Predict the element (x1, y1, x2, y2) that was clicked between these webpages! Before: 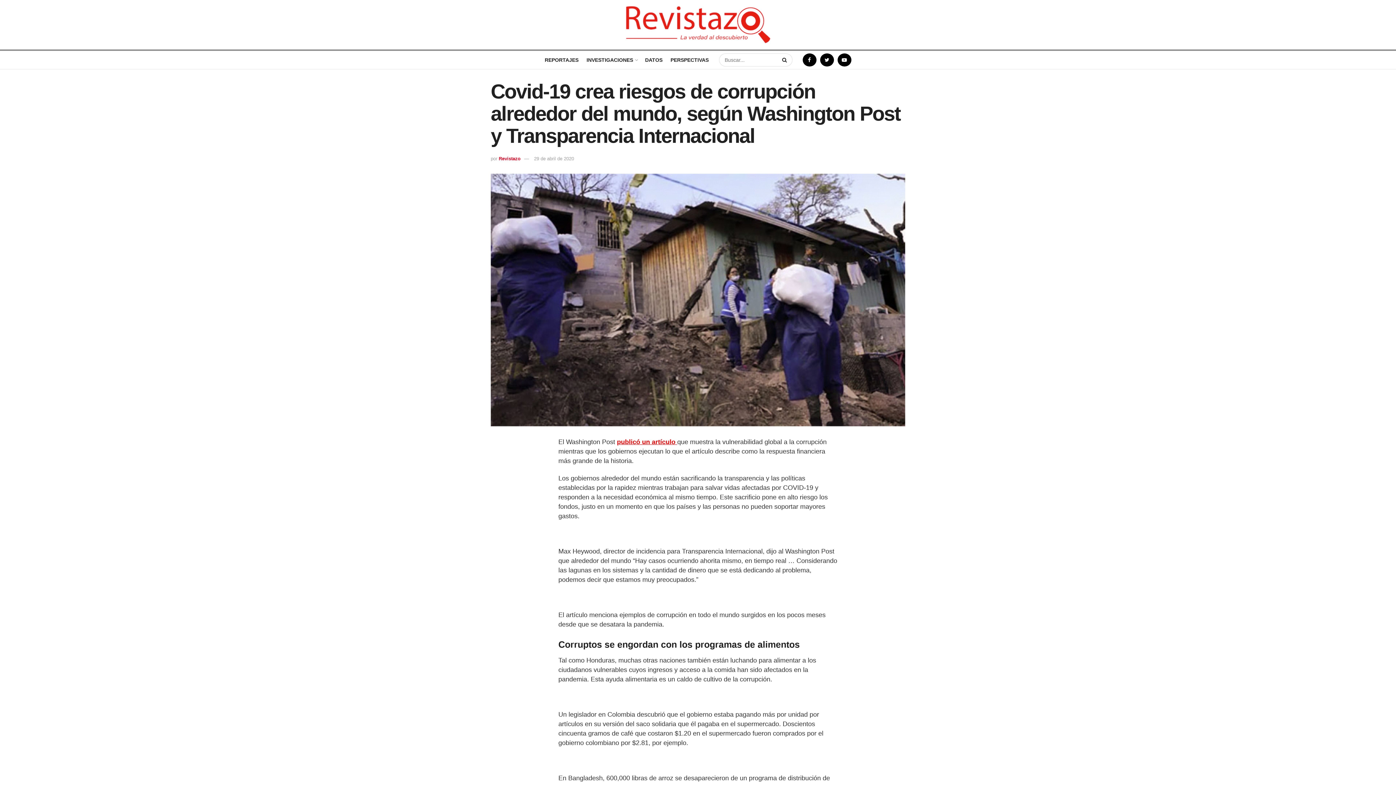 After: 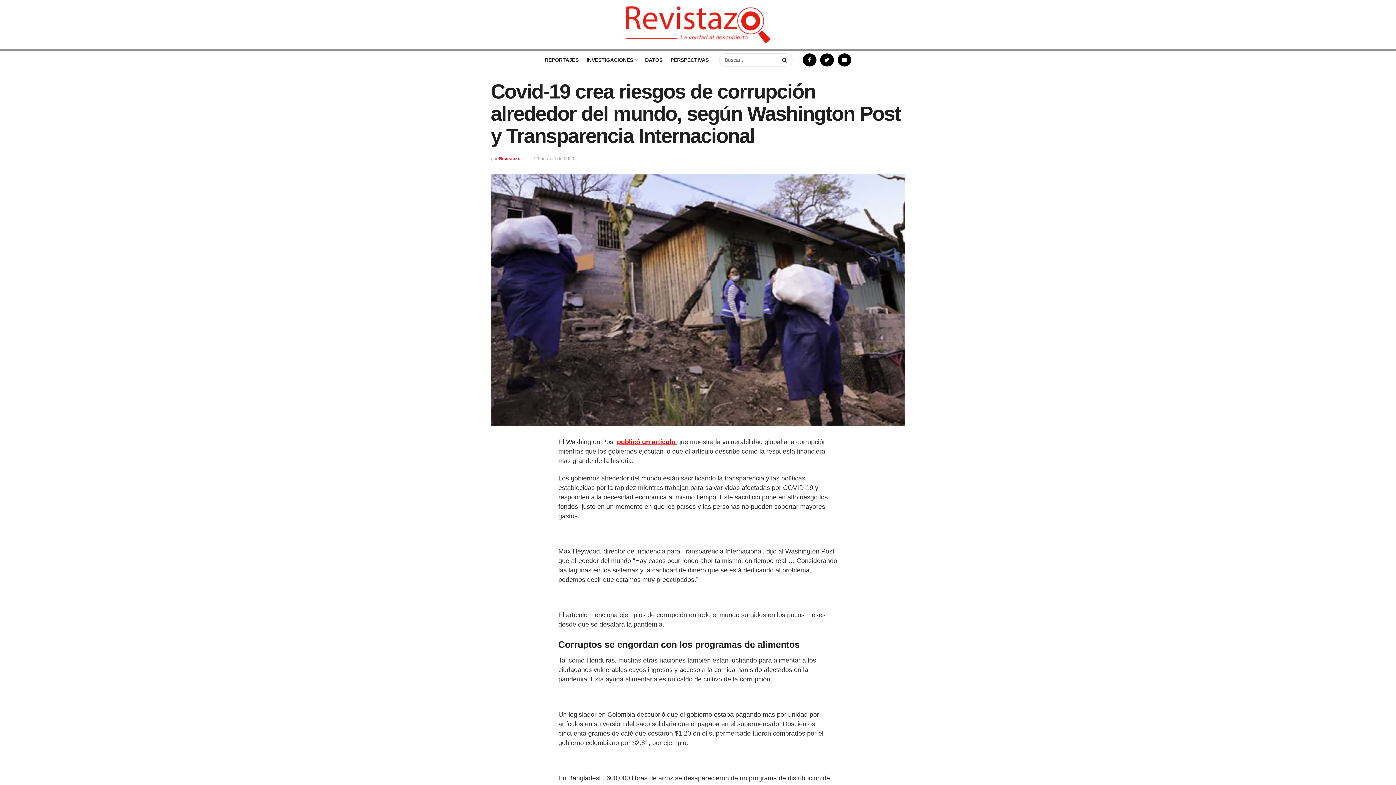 Action: bbox: (617, 438, 677, 445) label: publicó un artículo 